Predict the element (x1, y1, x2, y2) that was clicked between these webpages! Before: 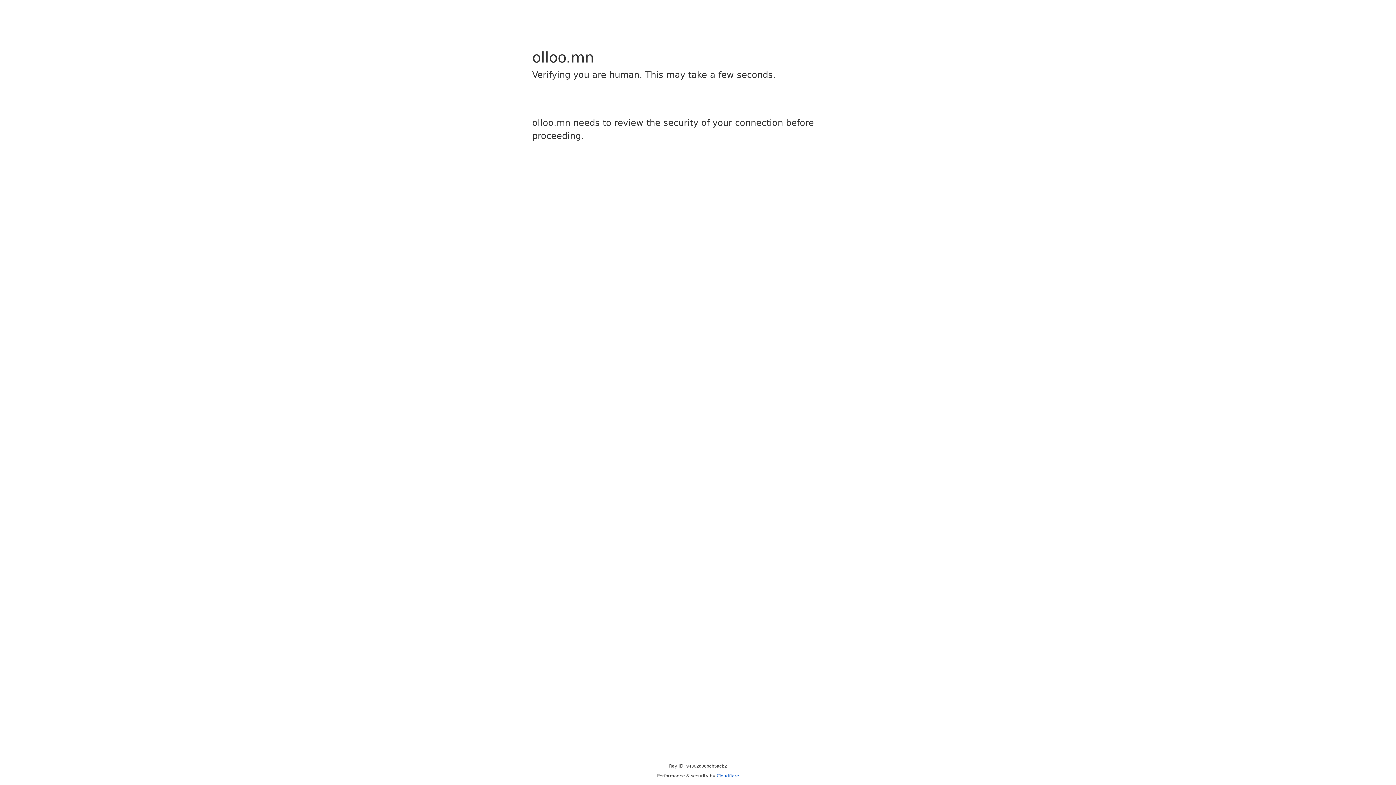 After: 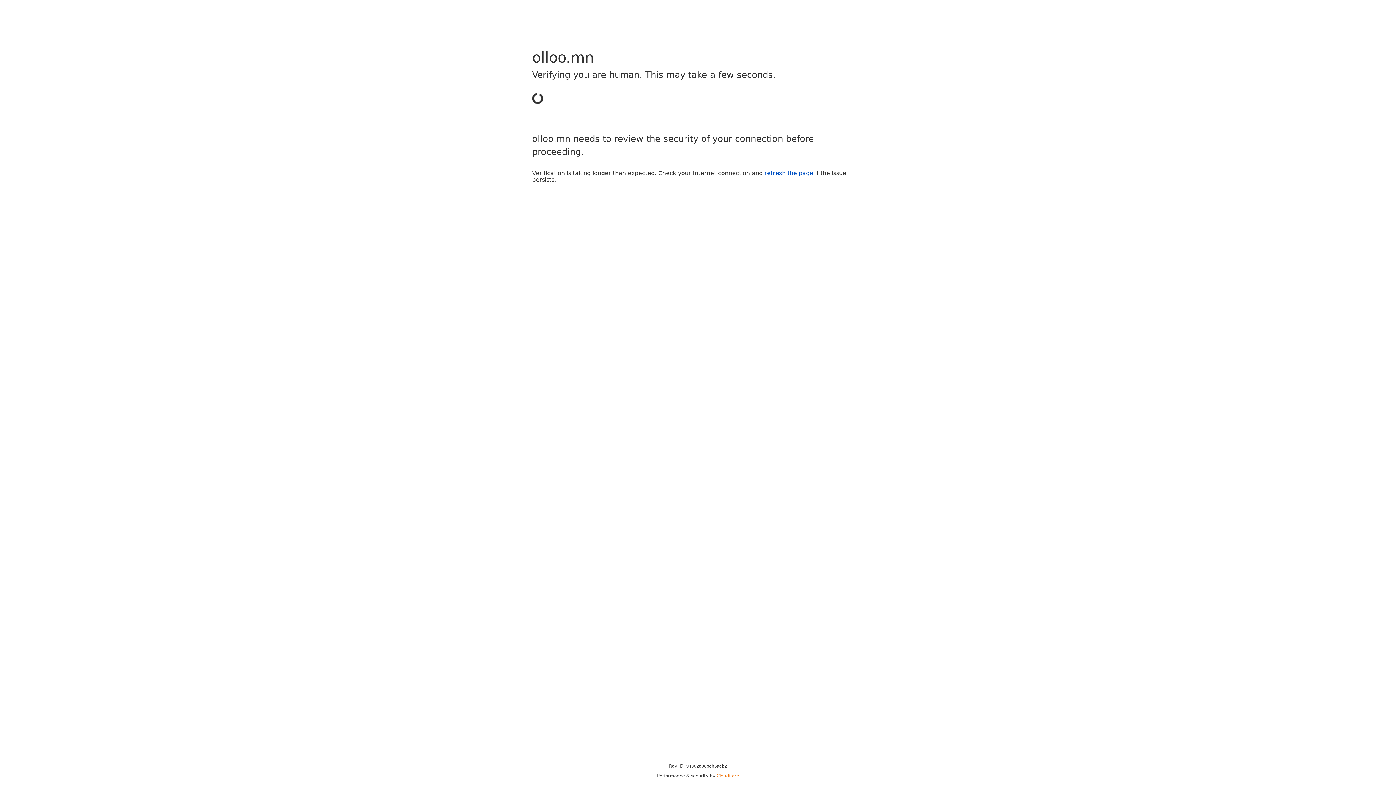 Action: bbox: (716, 773, 739, 778) label: Cloudflare